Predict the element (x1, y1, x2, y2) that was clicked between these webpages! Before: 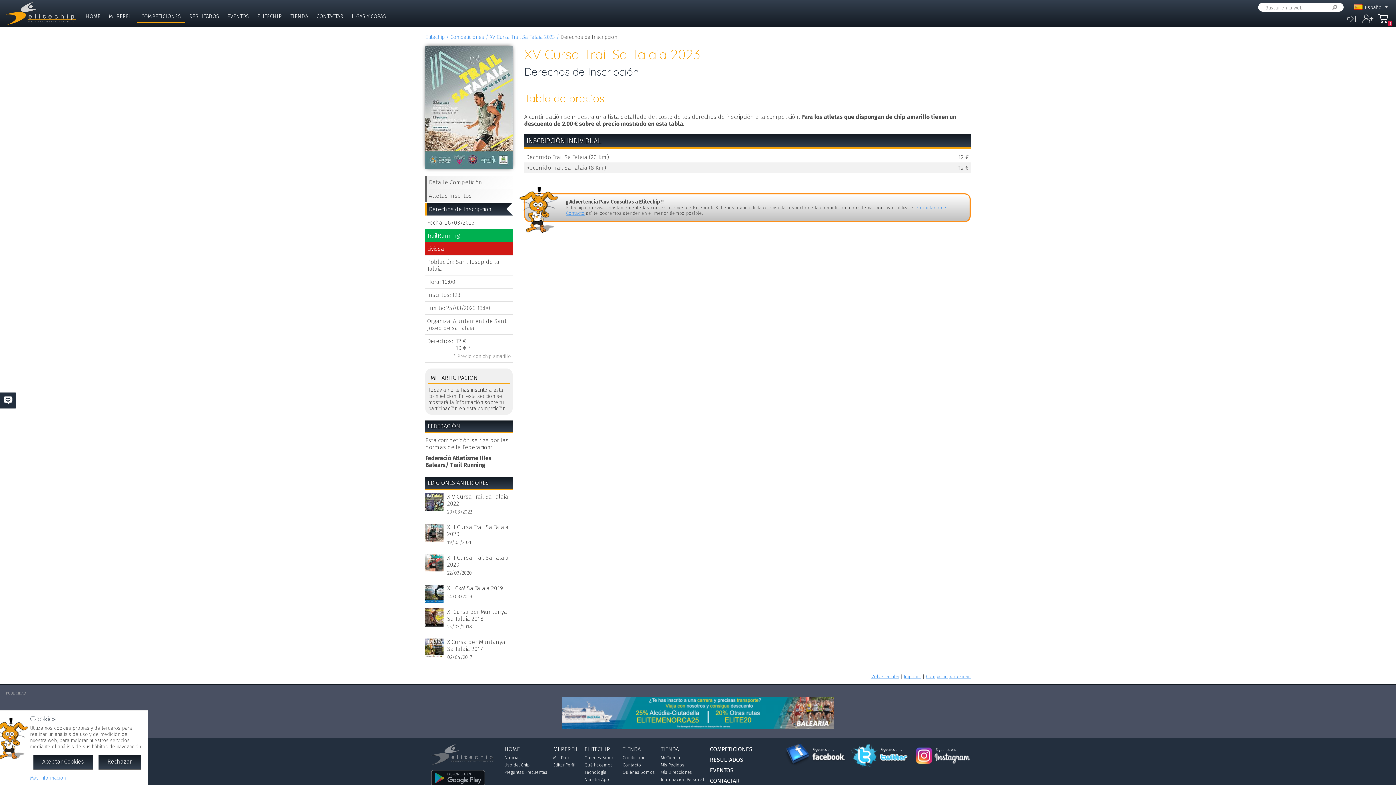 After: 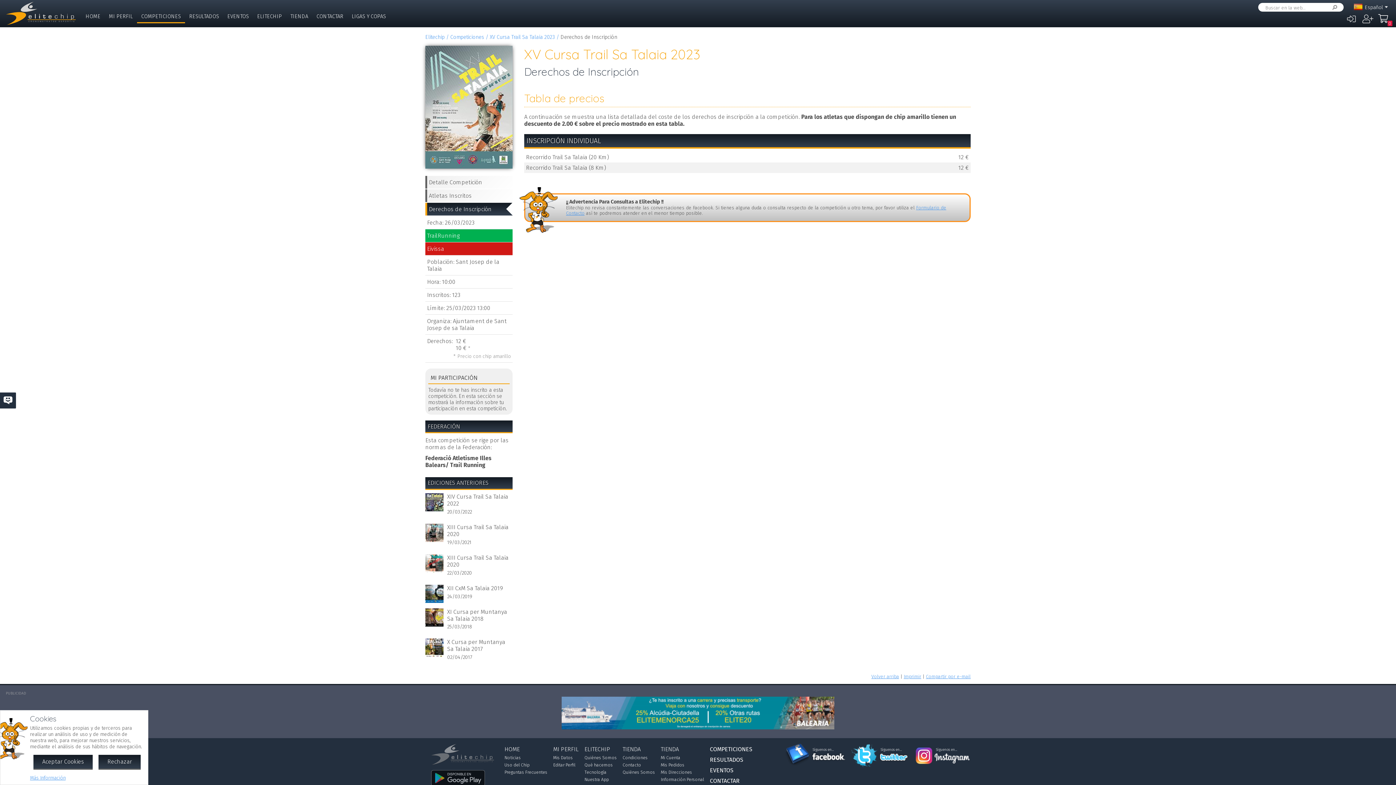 Action: bbox: (561, 697, 834, 731)